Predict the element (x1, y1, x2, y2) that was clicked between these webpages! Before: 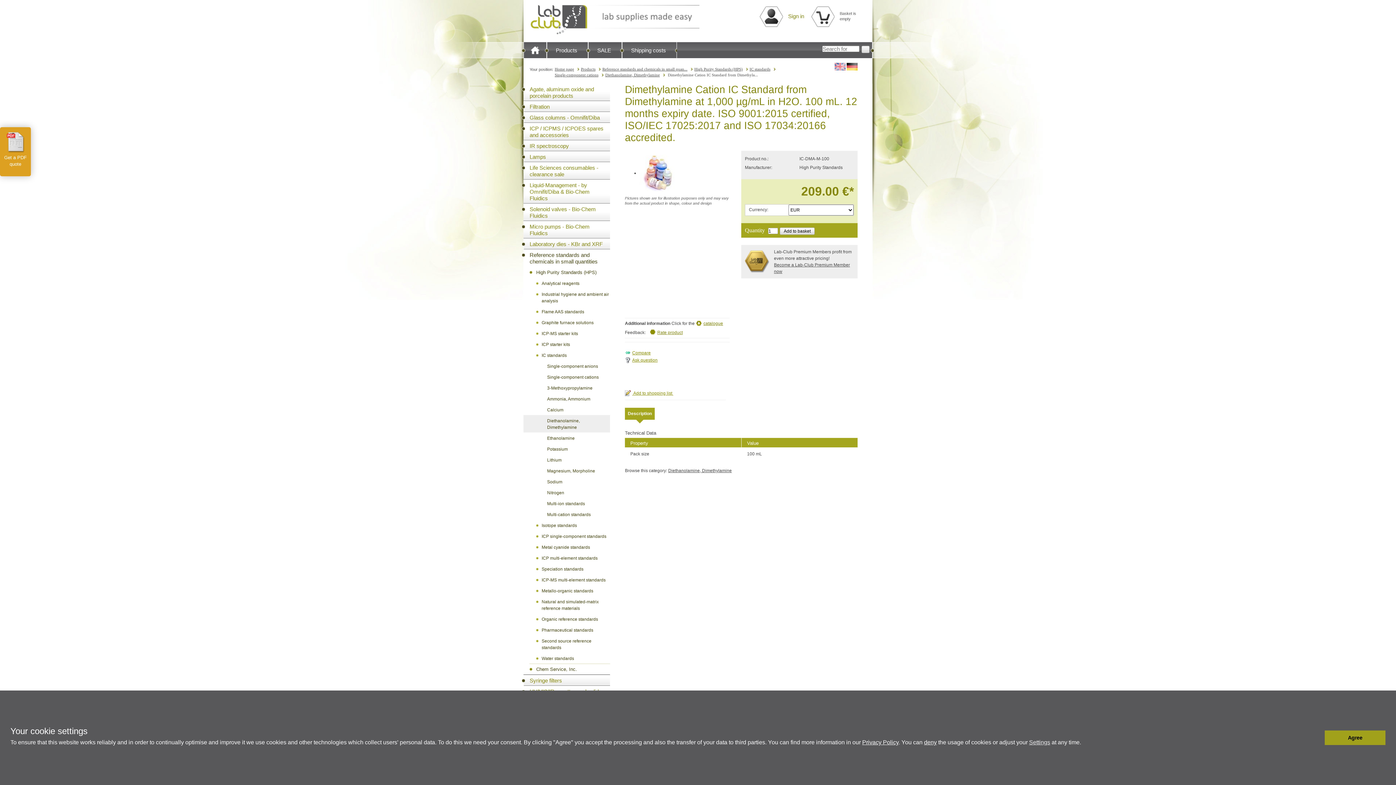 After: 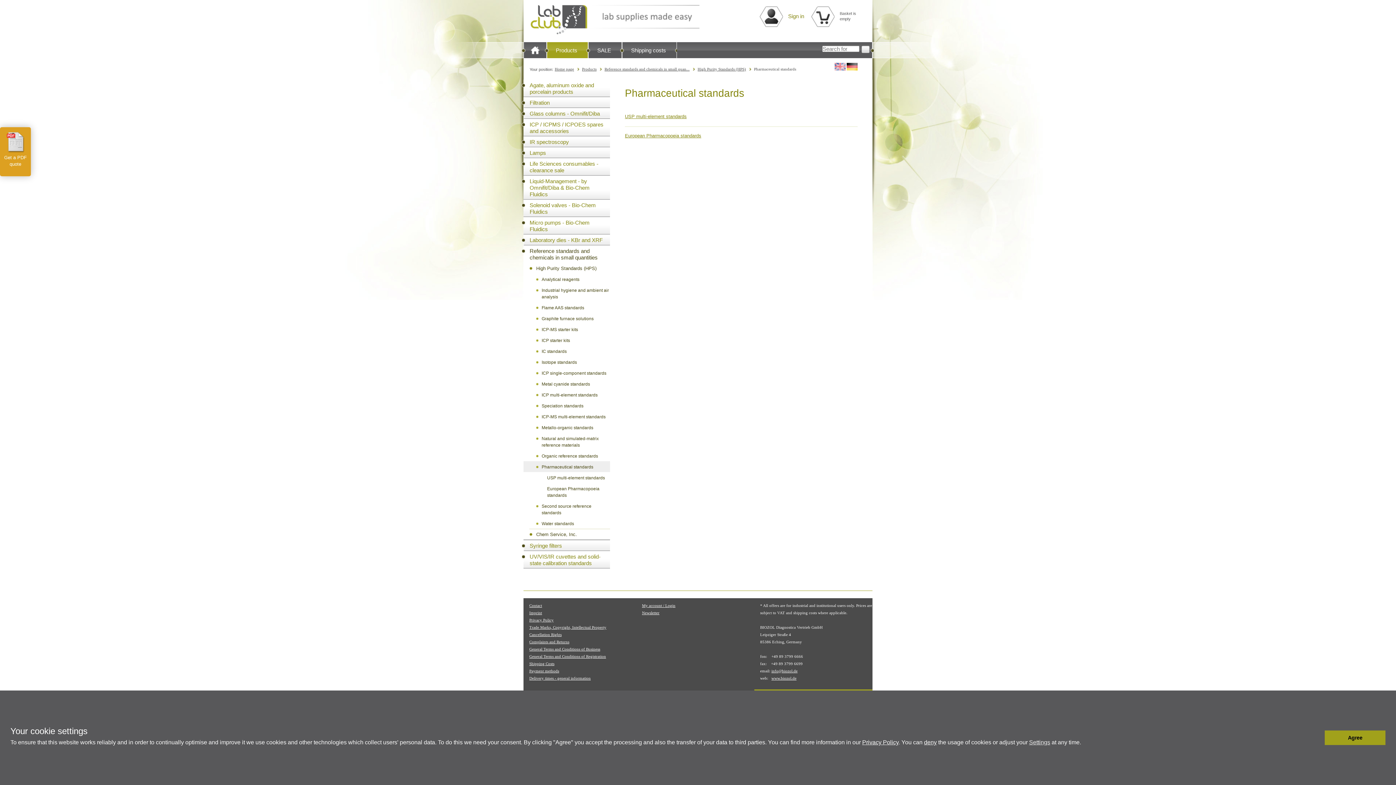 Action: label: Pharmaceutical standards bbox: (523, 624, 610, 635)